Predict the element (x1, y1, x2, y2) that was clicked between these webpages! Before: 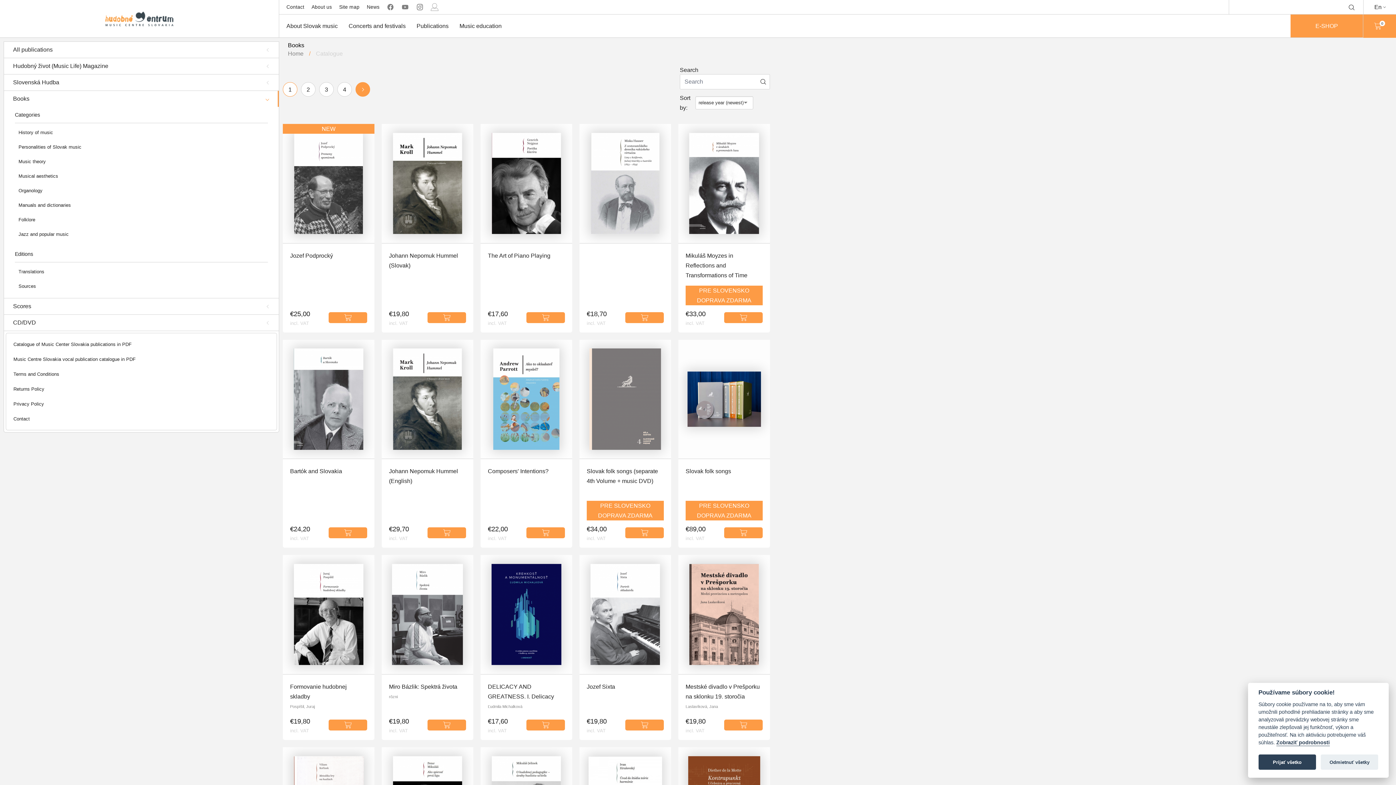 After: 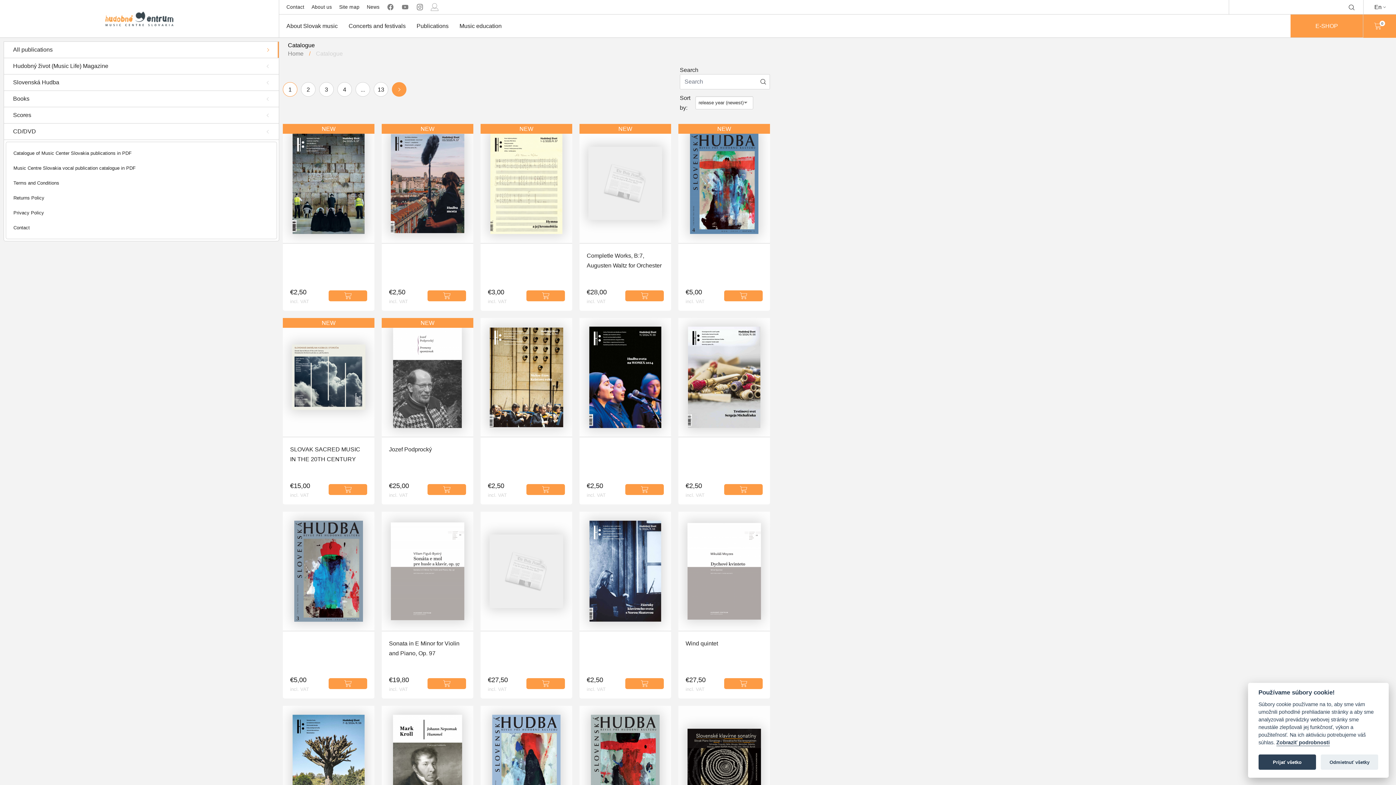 Action: bbox: (1290, 14, 1363, 37) label: E-SHOP